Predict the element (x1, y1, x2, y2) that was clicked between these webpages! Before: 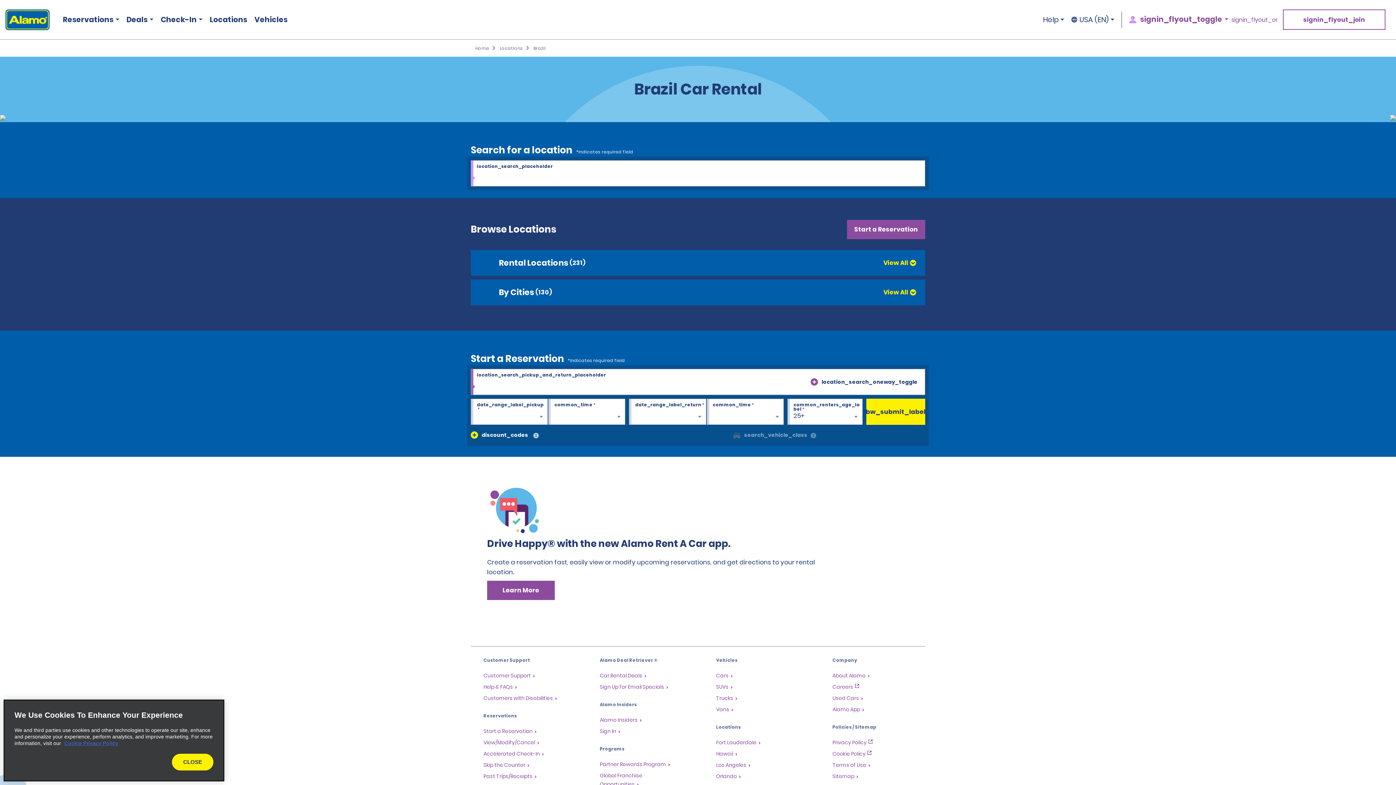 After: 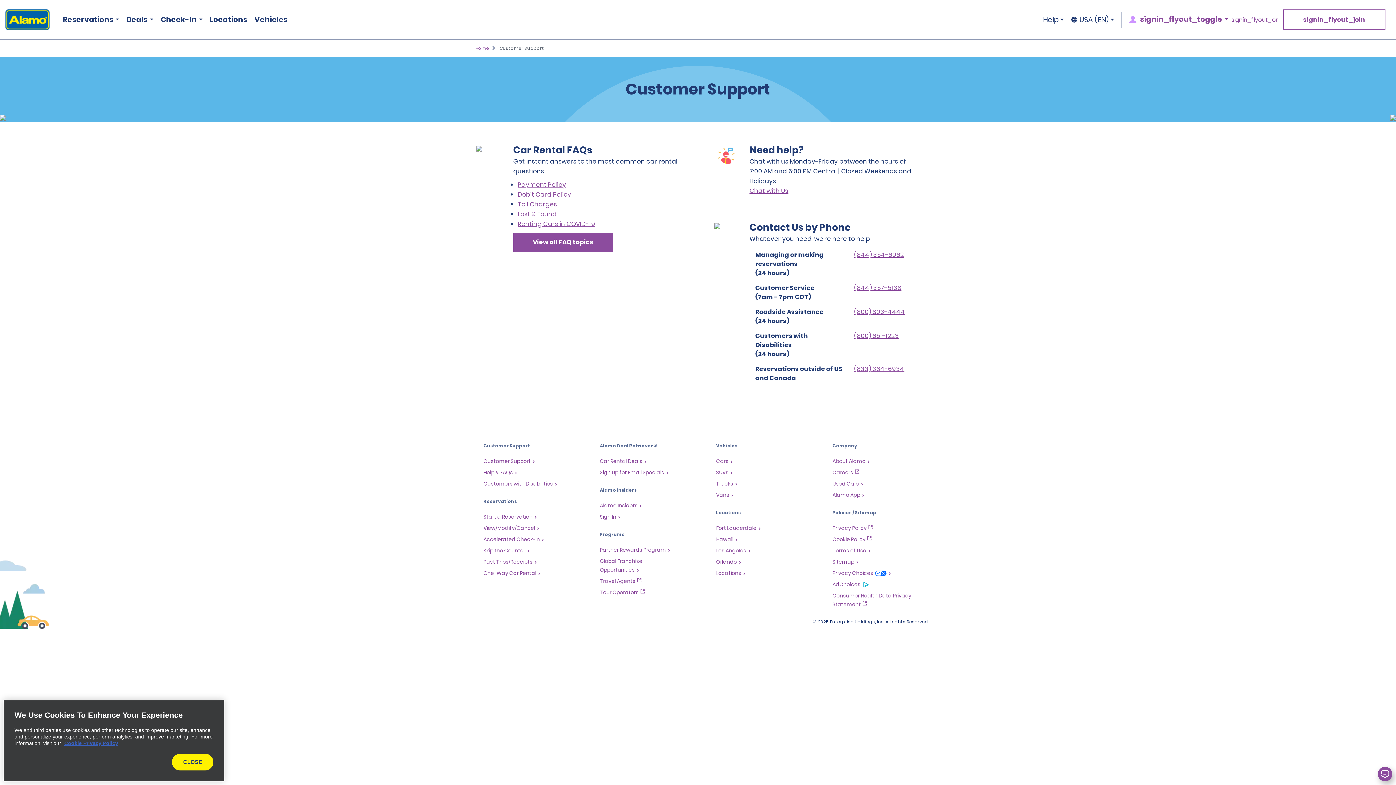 Action: label: Customer Support bbox: (483, 672, 535, 679)